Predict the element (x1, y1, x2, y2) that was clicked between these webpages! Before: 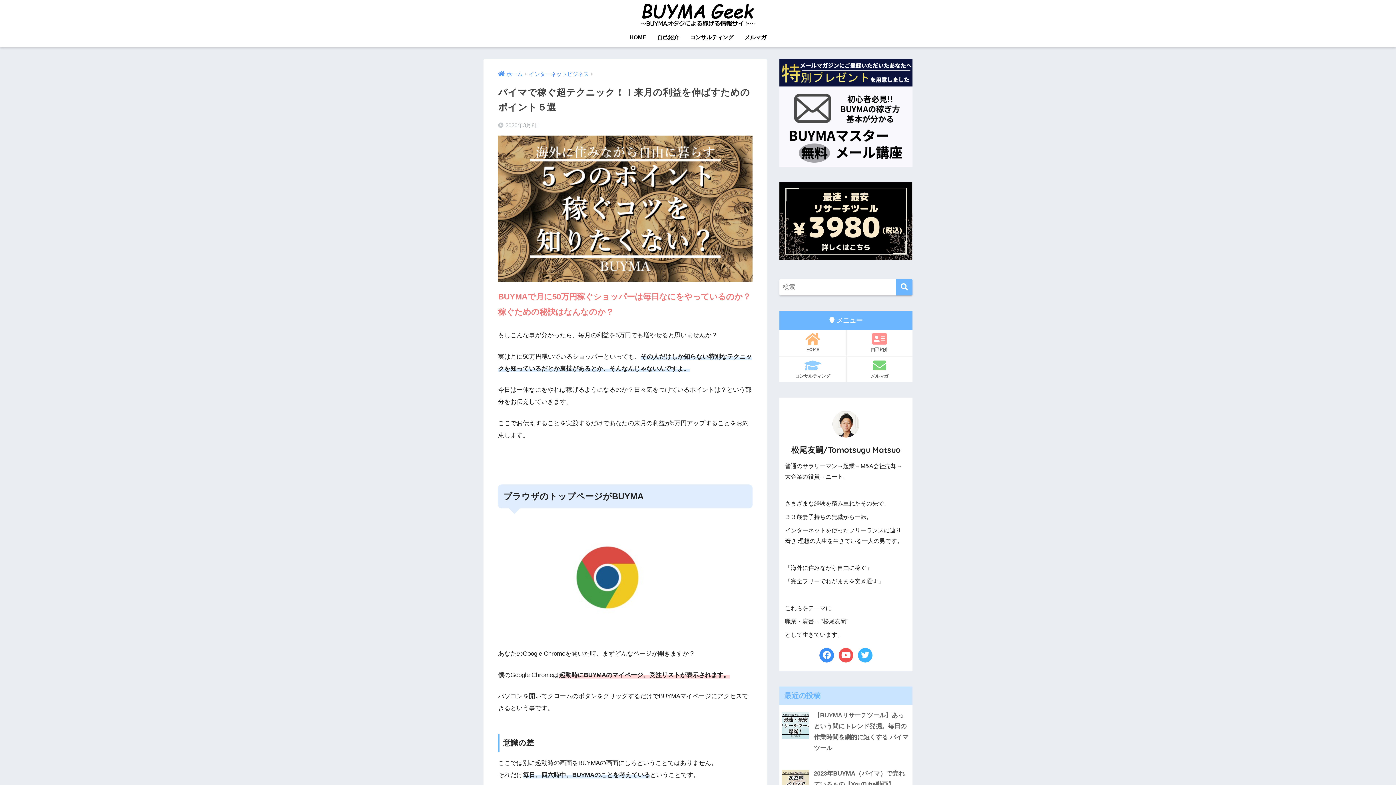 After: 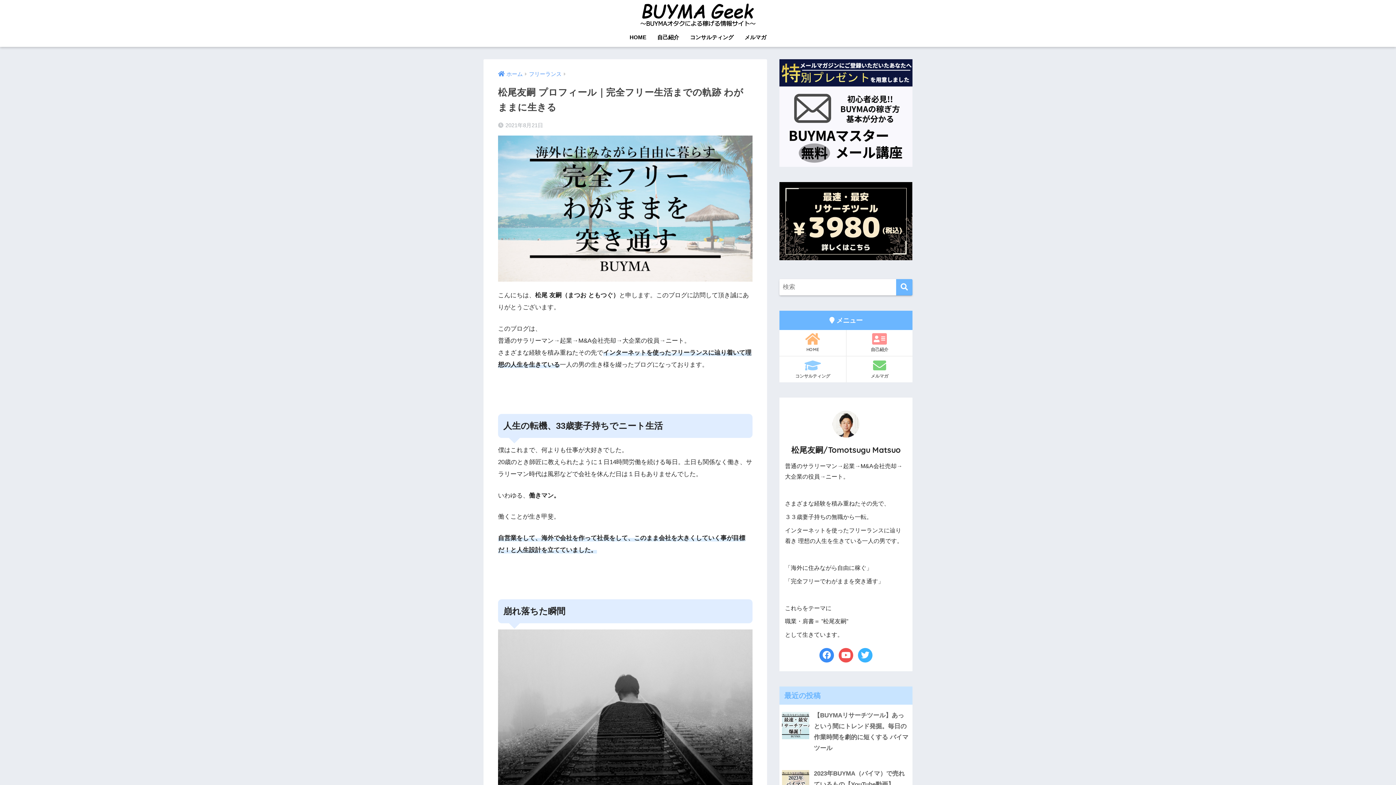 Action: label: 自己紹介 bbox: (652, 29, 684, 46)